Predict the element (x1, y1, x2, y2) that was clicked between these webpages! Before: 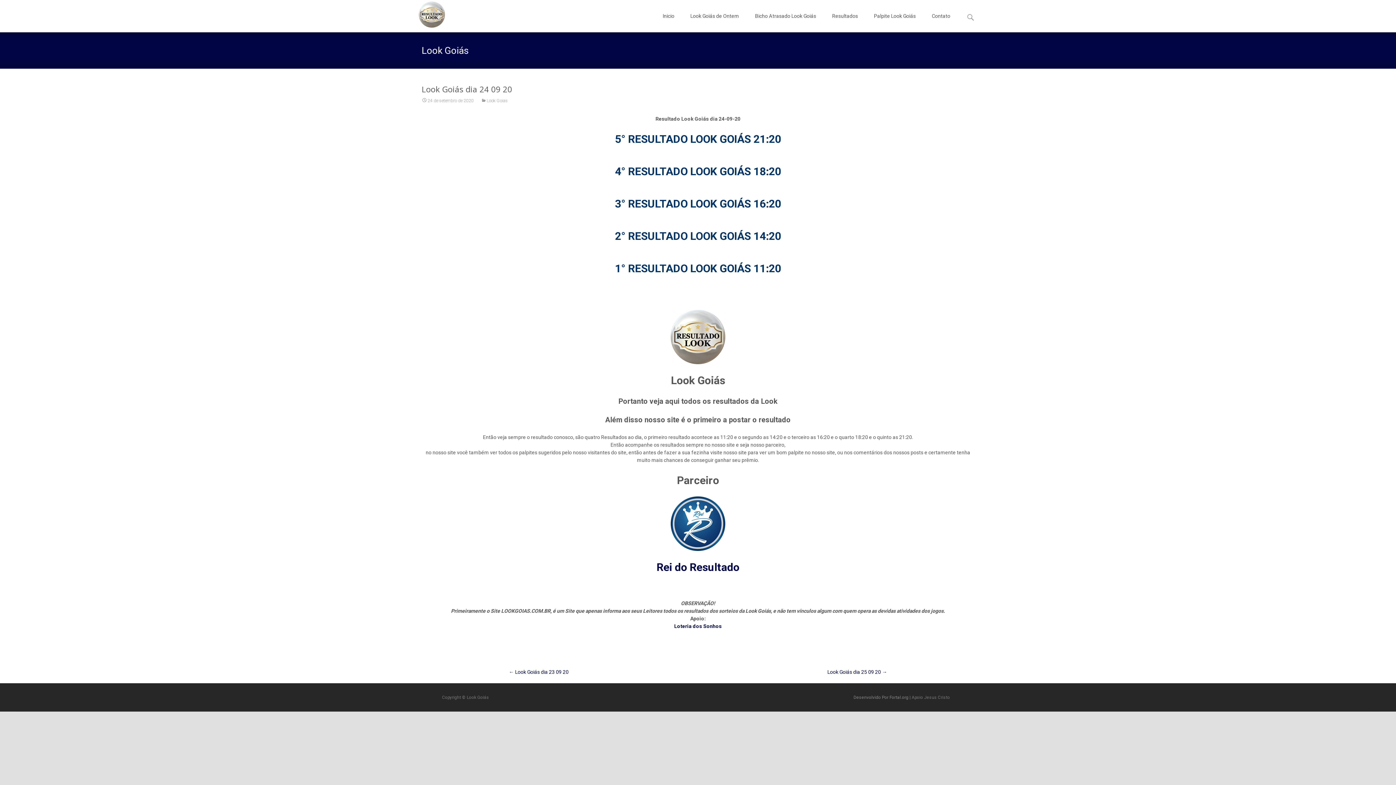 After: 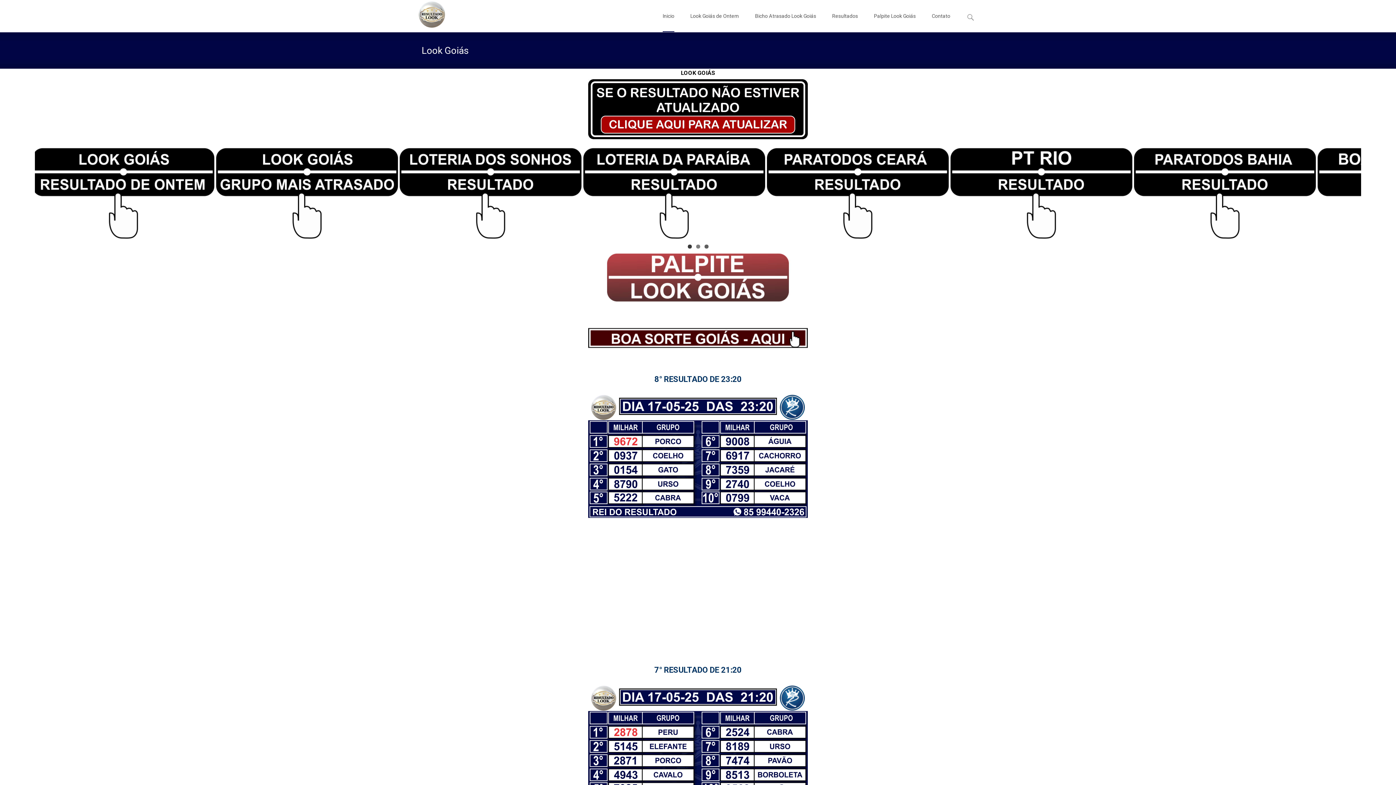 Action: bbox: (421, 309, 974, 364)